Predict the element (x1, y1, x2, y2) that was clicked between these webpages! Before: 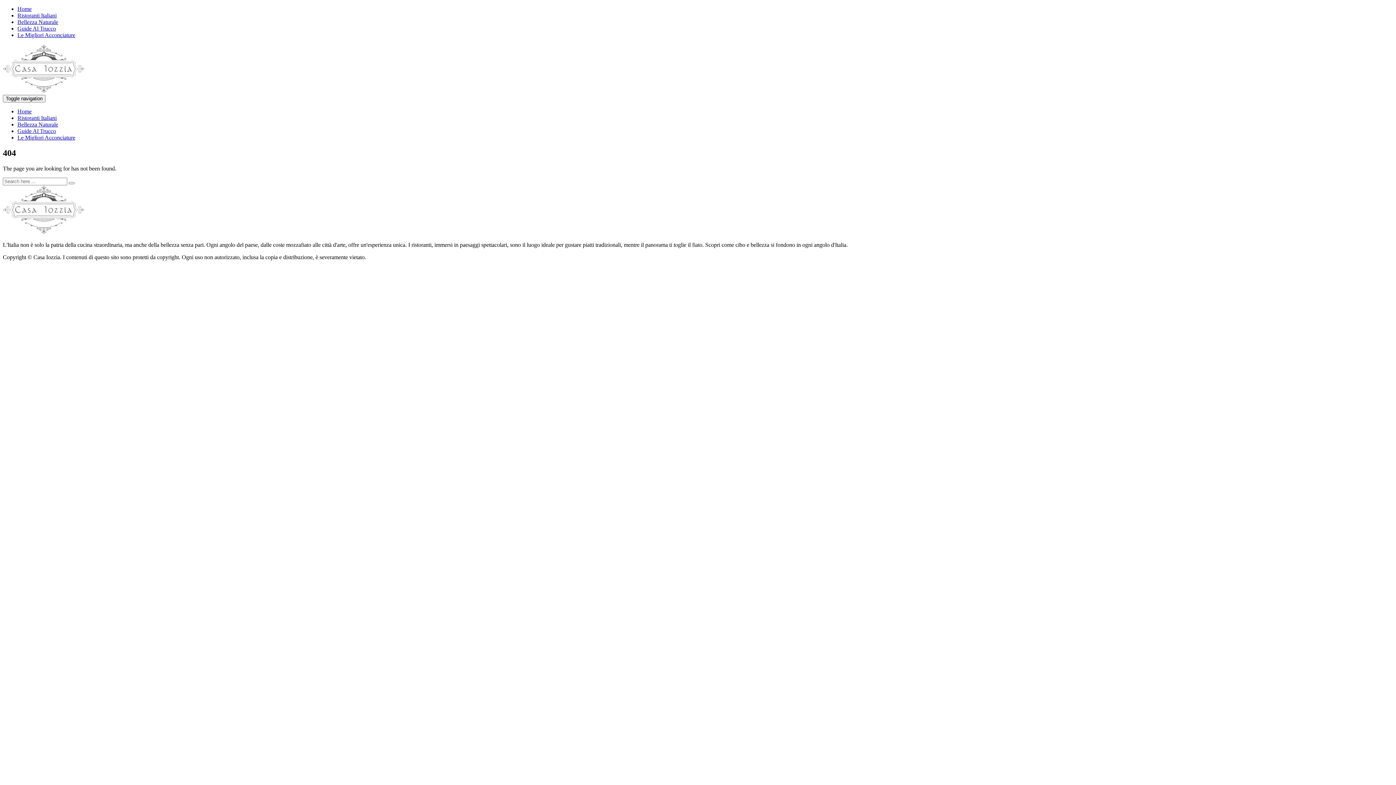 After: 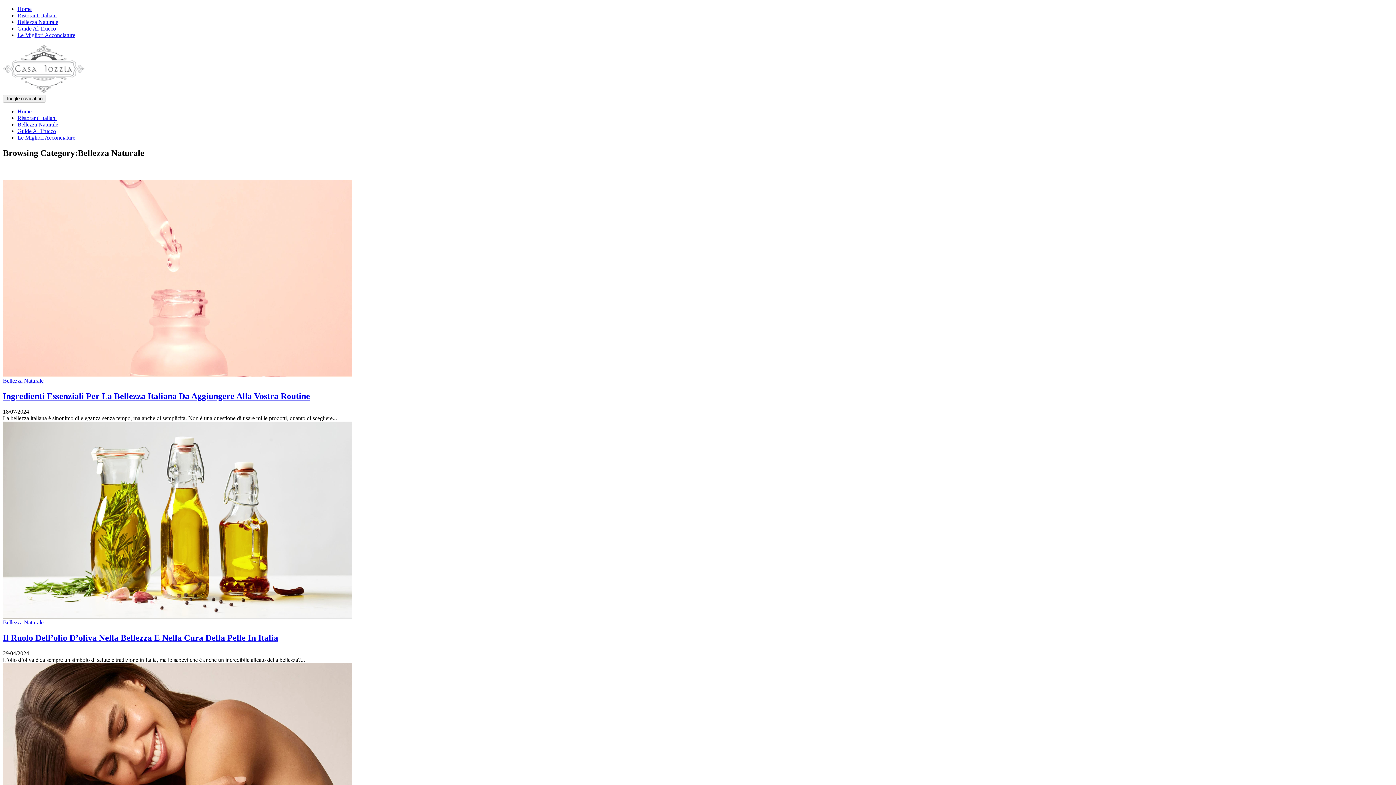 Action: bbox: (17, 121, 58, 127) label: Bellezza Naturale